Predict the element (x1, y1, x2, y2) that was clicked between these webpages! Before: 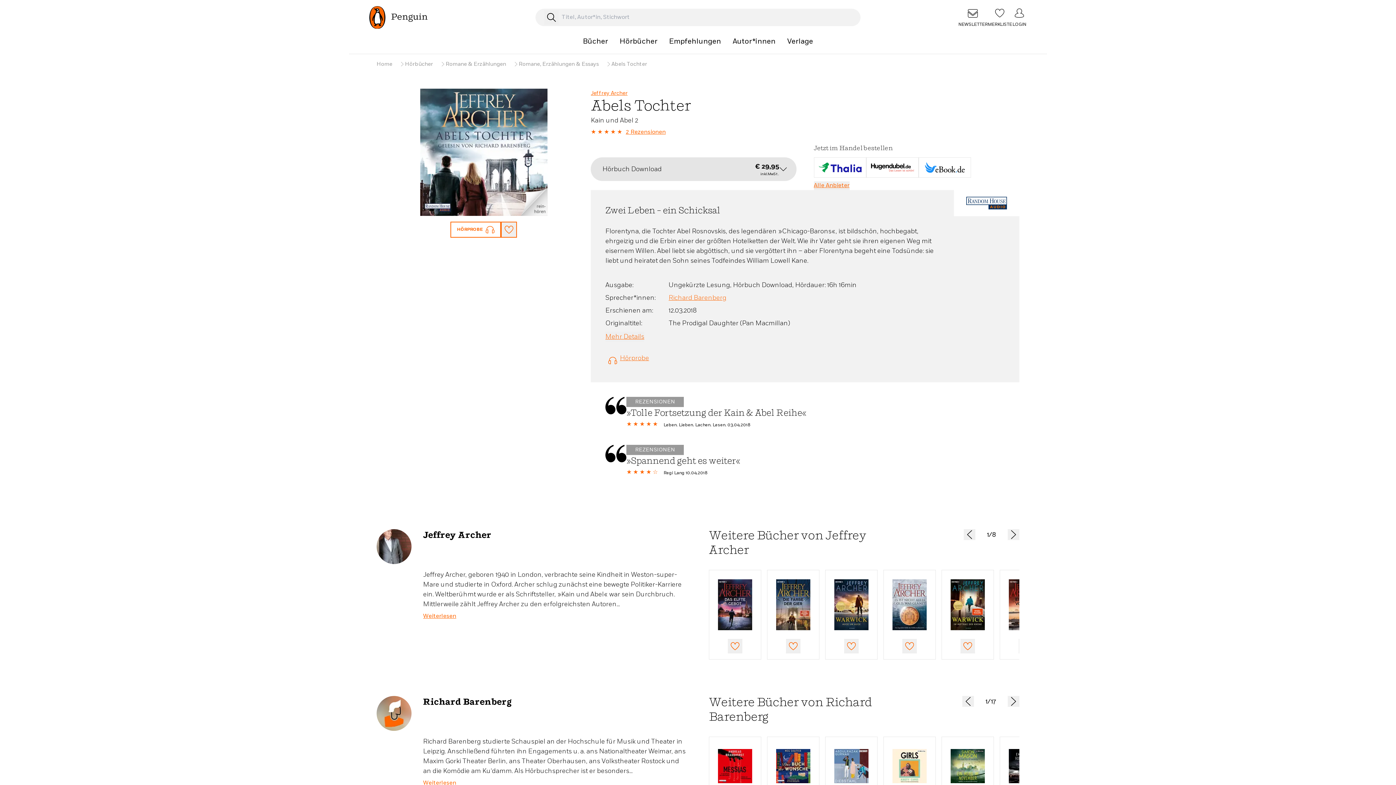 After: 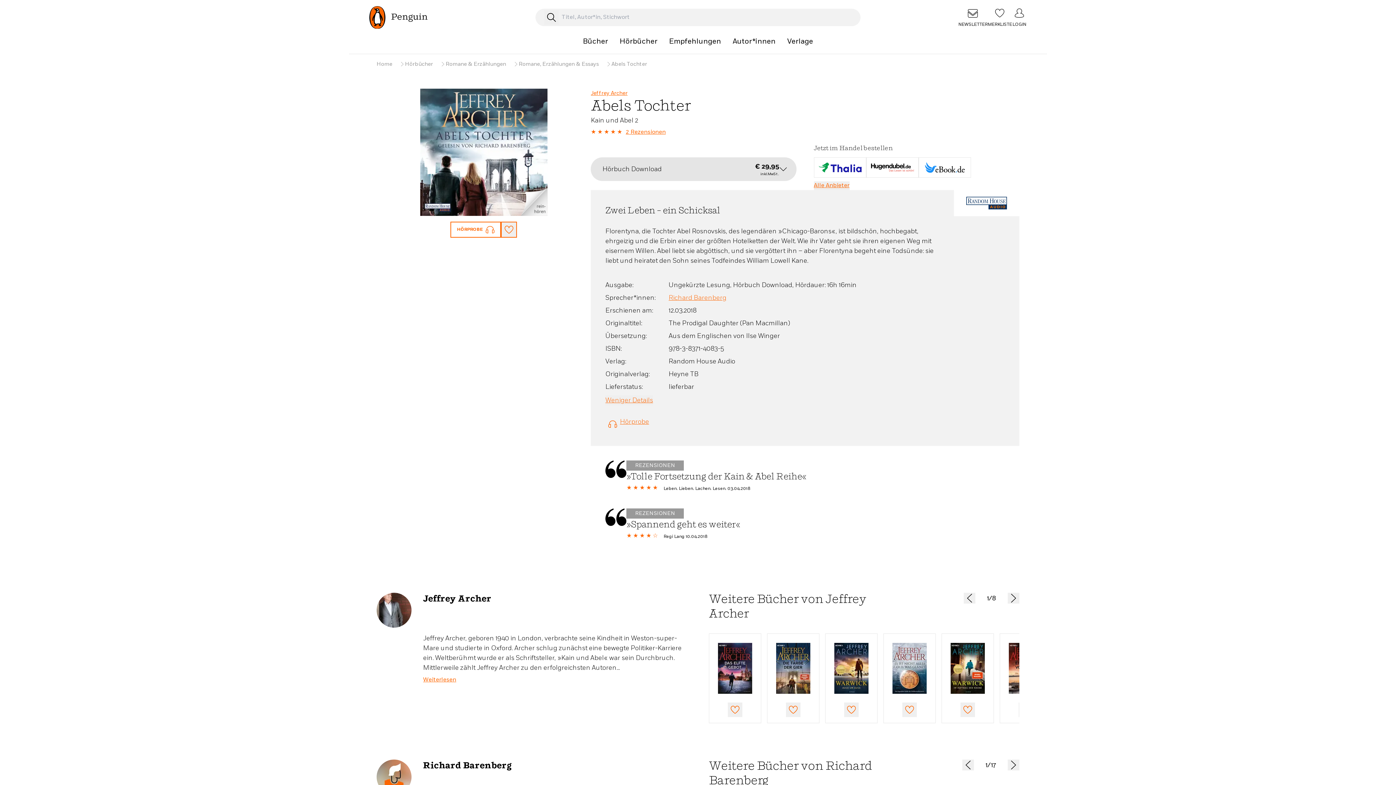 Action: label: Mehr Details bbox: (605, 332, 644, 341)